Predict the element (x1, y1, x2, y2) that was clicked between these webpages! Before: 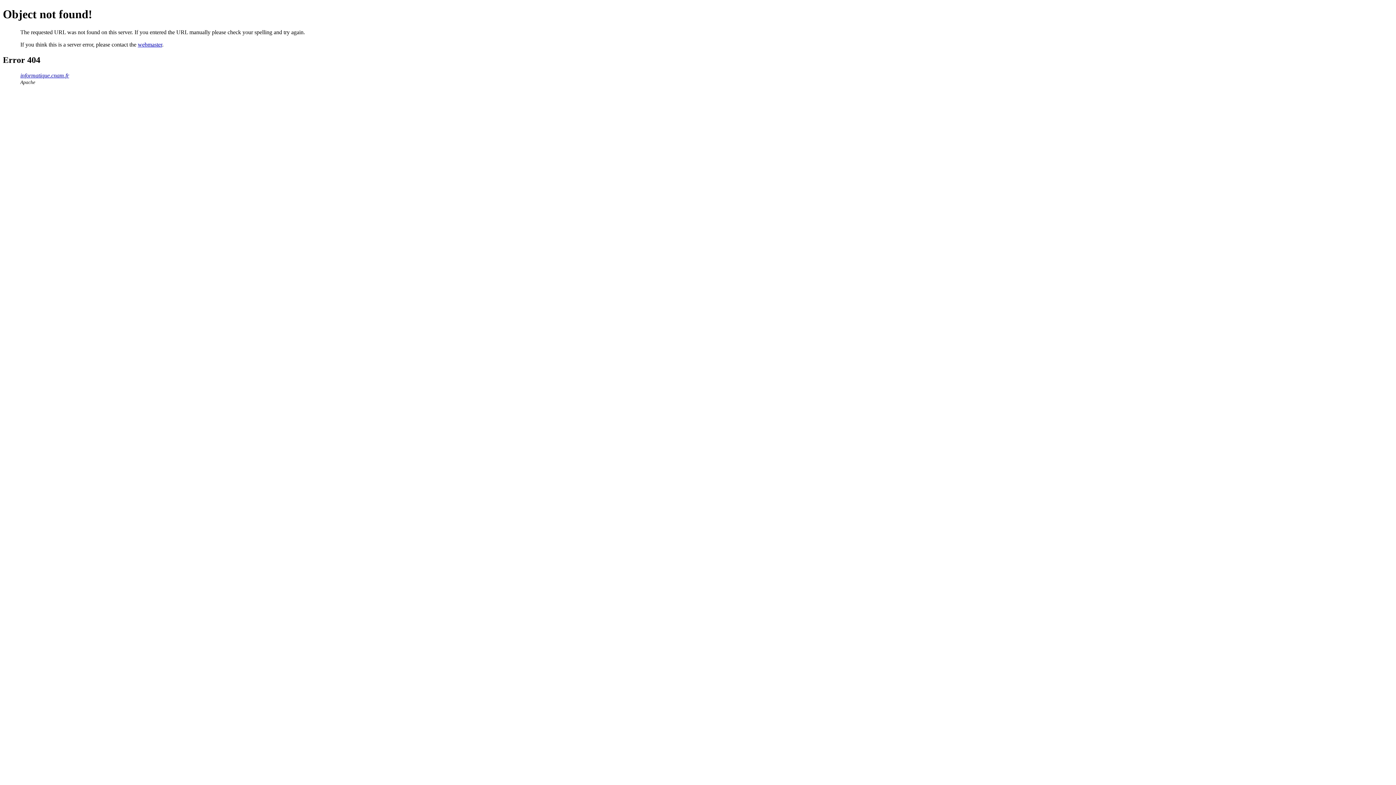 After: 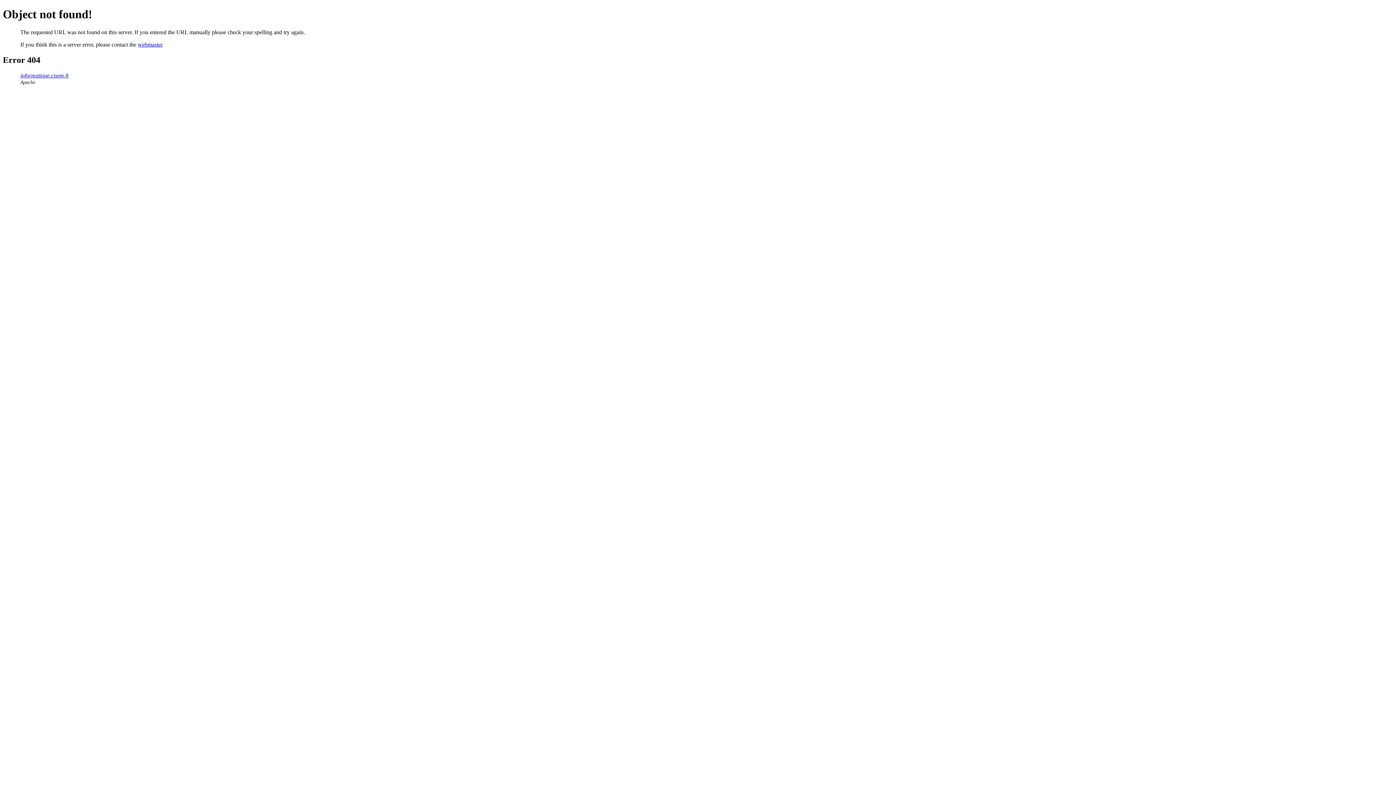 Action: bbox: (137, 41, 162, 47) label: webmaster